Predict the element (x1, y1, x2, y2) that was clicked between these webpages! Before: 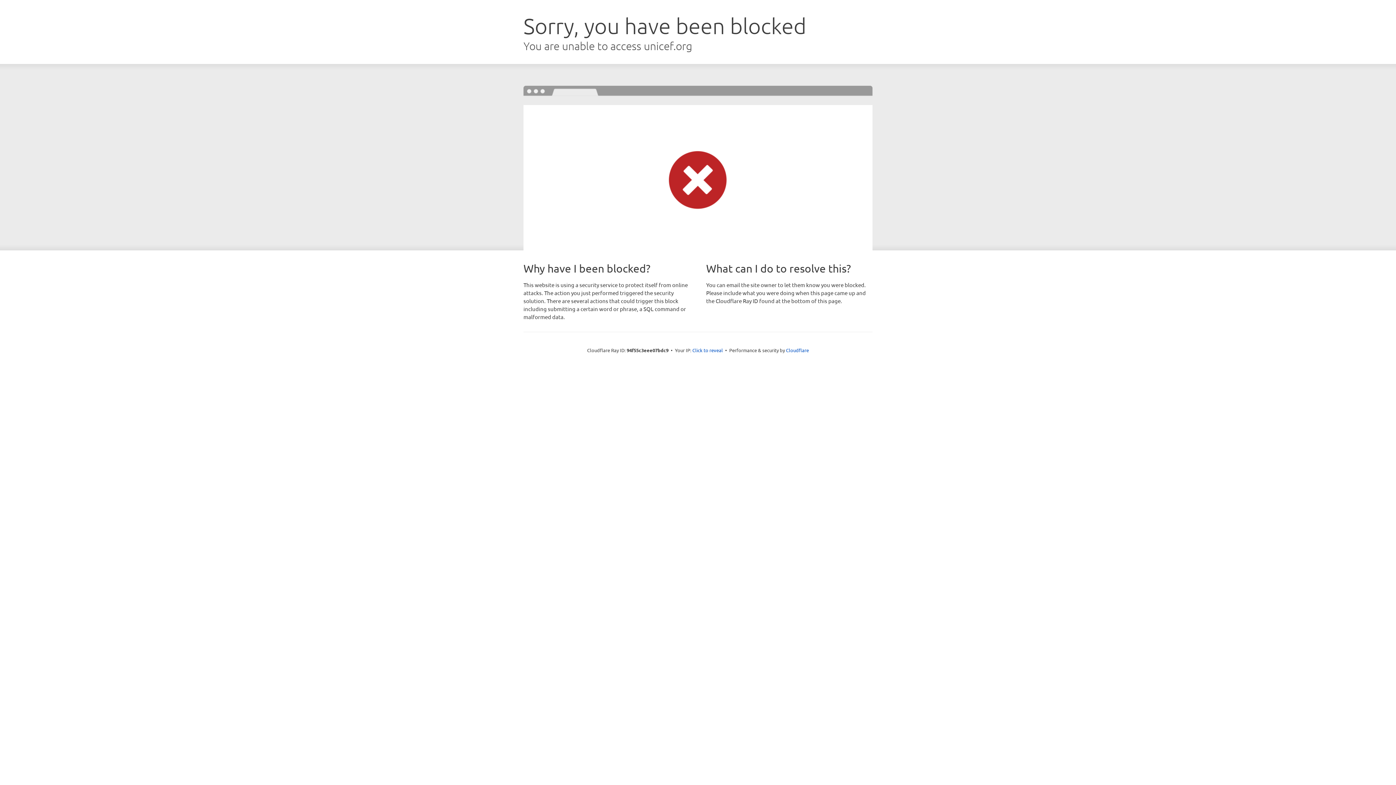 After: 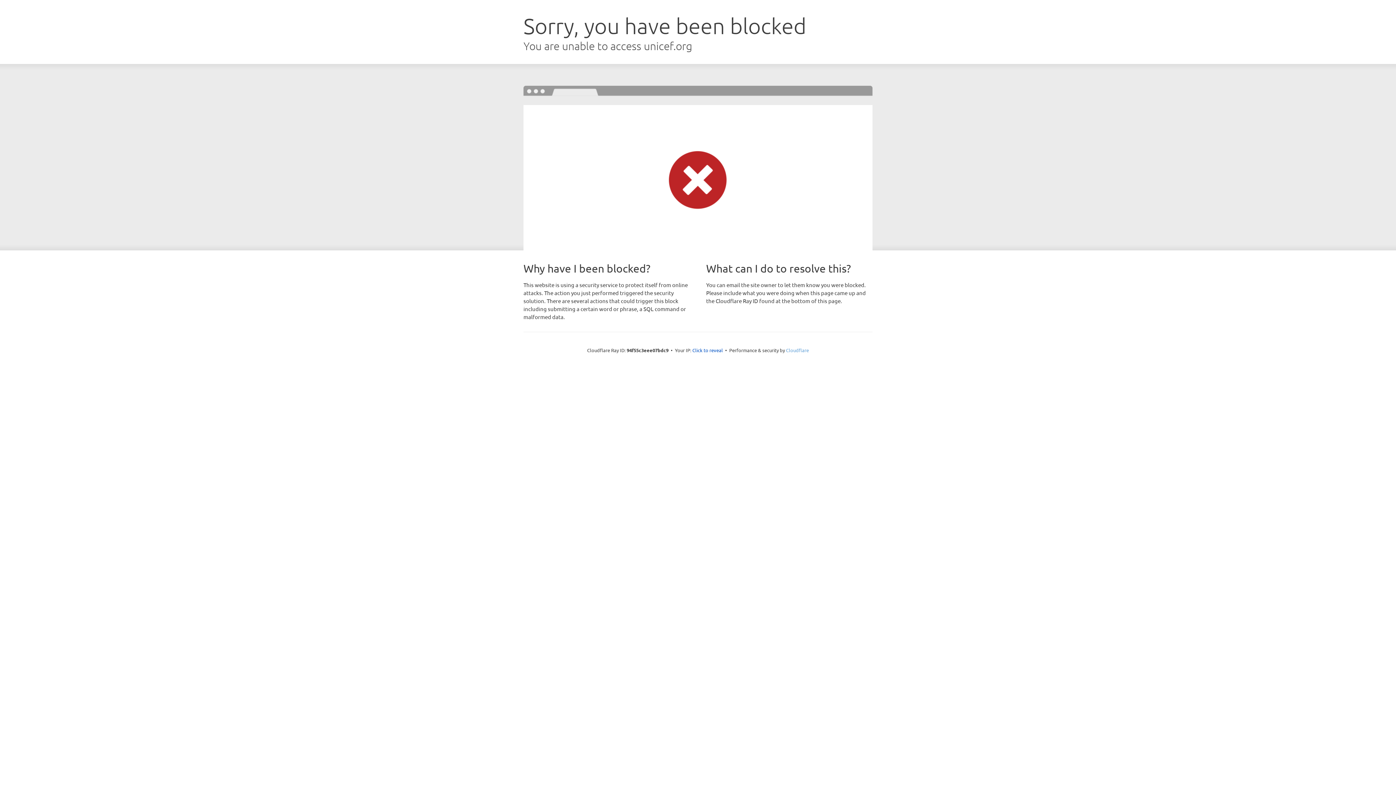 Action: bbox: (786, 347, 809, 353) label: Cloudflare